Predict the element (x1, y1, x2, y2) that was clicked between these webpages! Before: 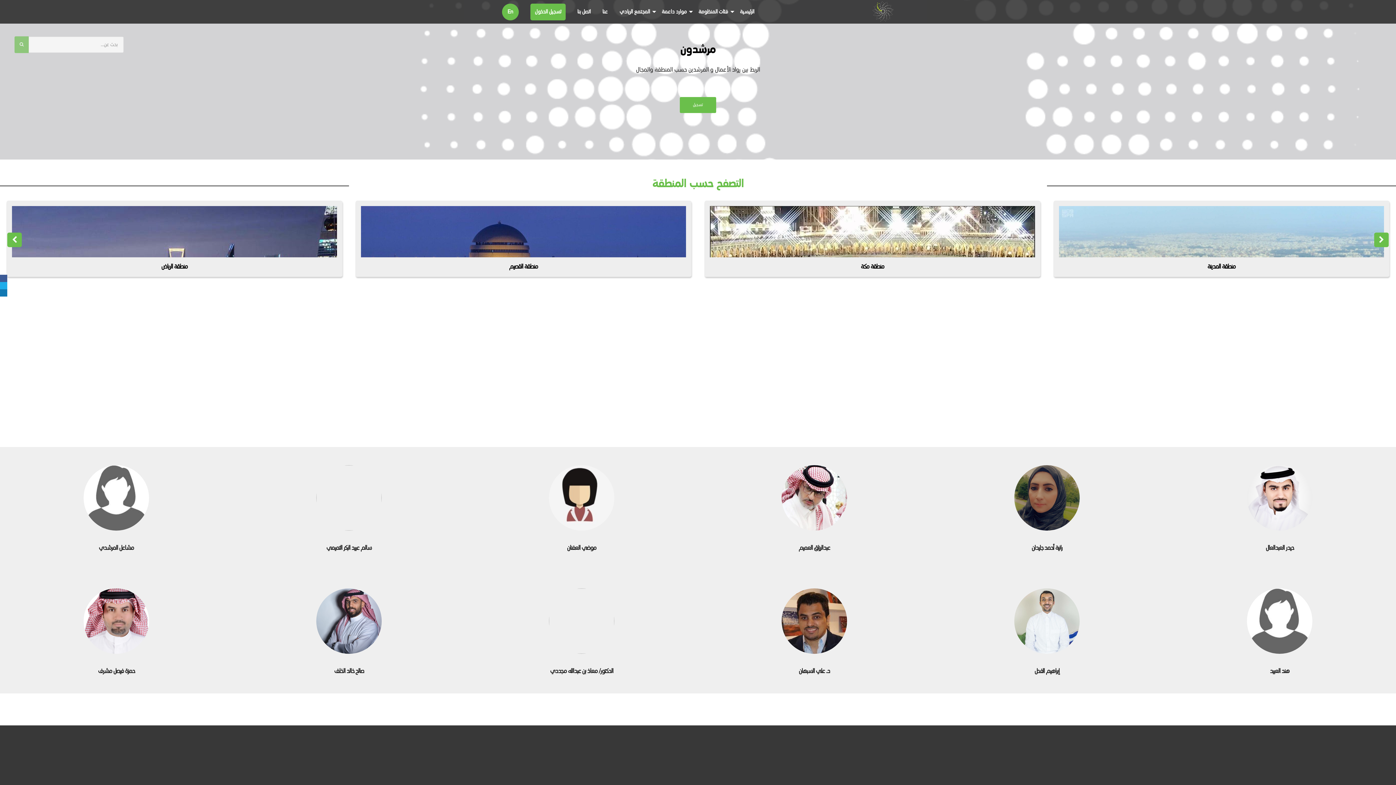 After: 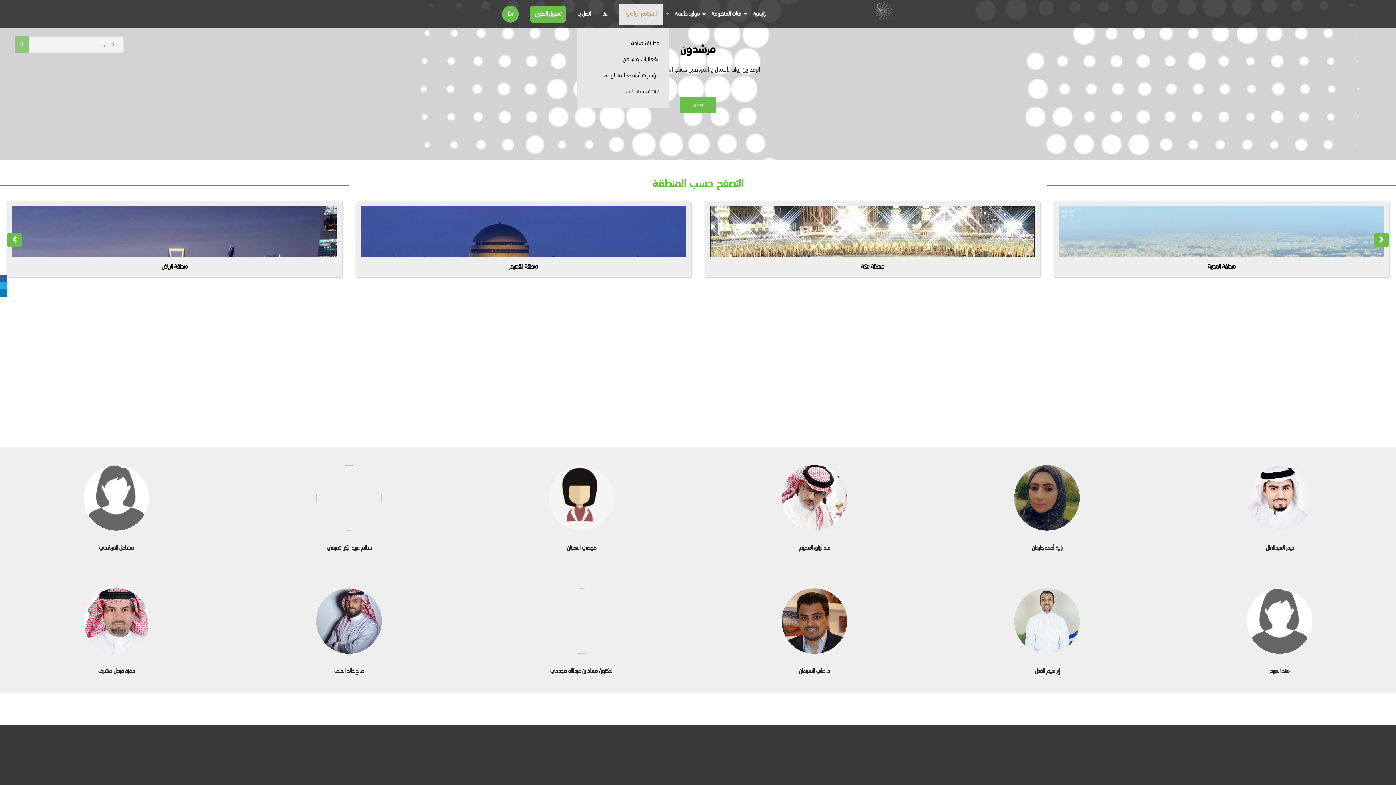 Action: bbox: (619, 7, 650, 15) label: المجتمع الريادي